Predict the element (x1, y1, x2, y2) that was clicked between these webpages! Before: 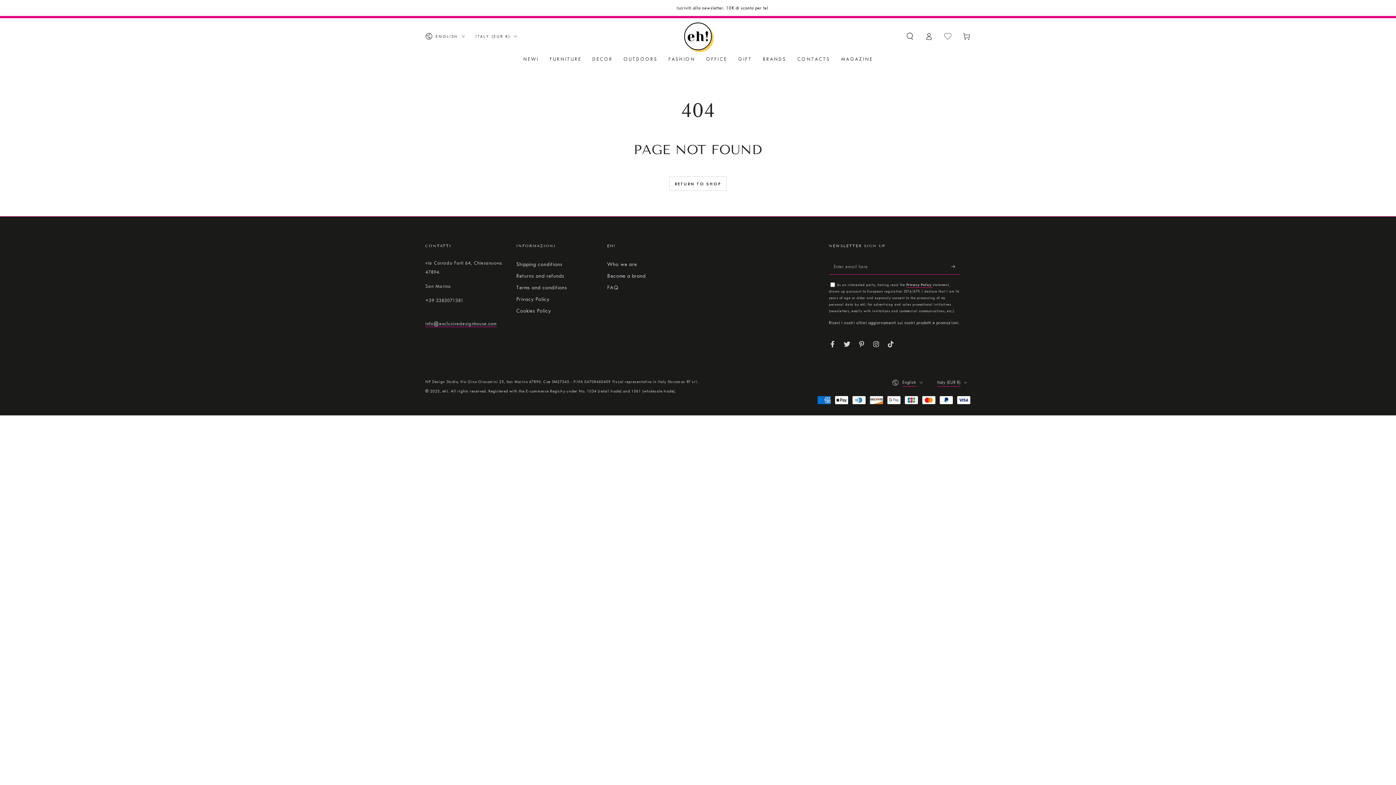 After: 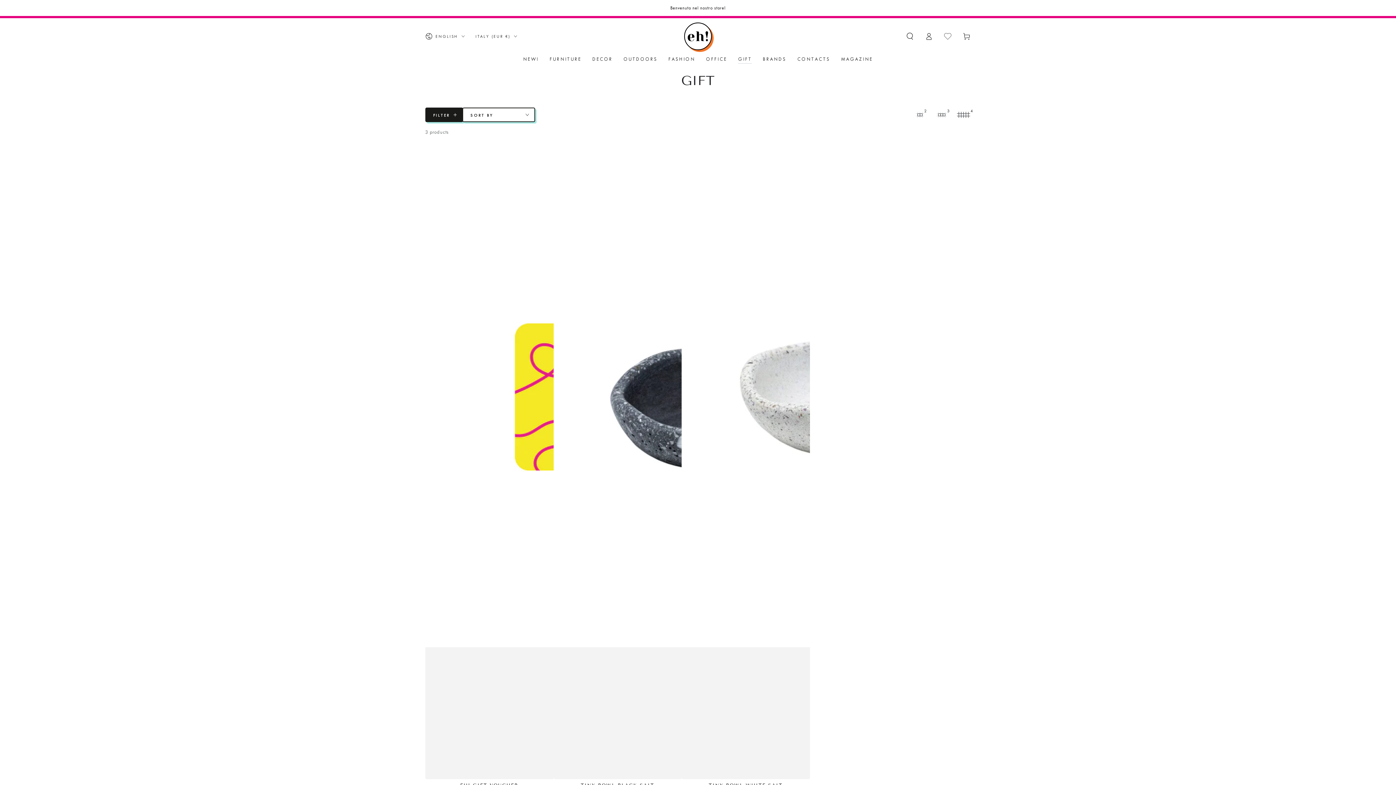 Action: label: GIFT bbox: (732, 50, 757, 68)